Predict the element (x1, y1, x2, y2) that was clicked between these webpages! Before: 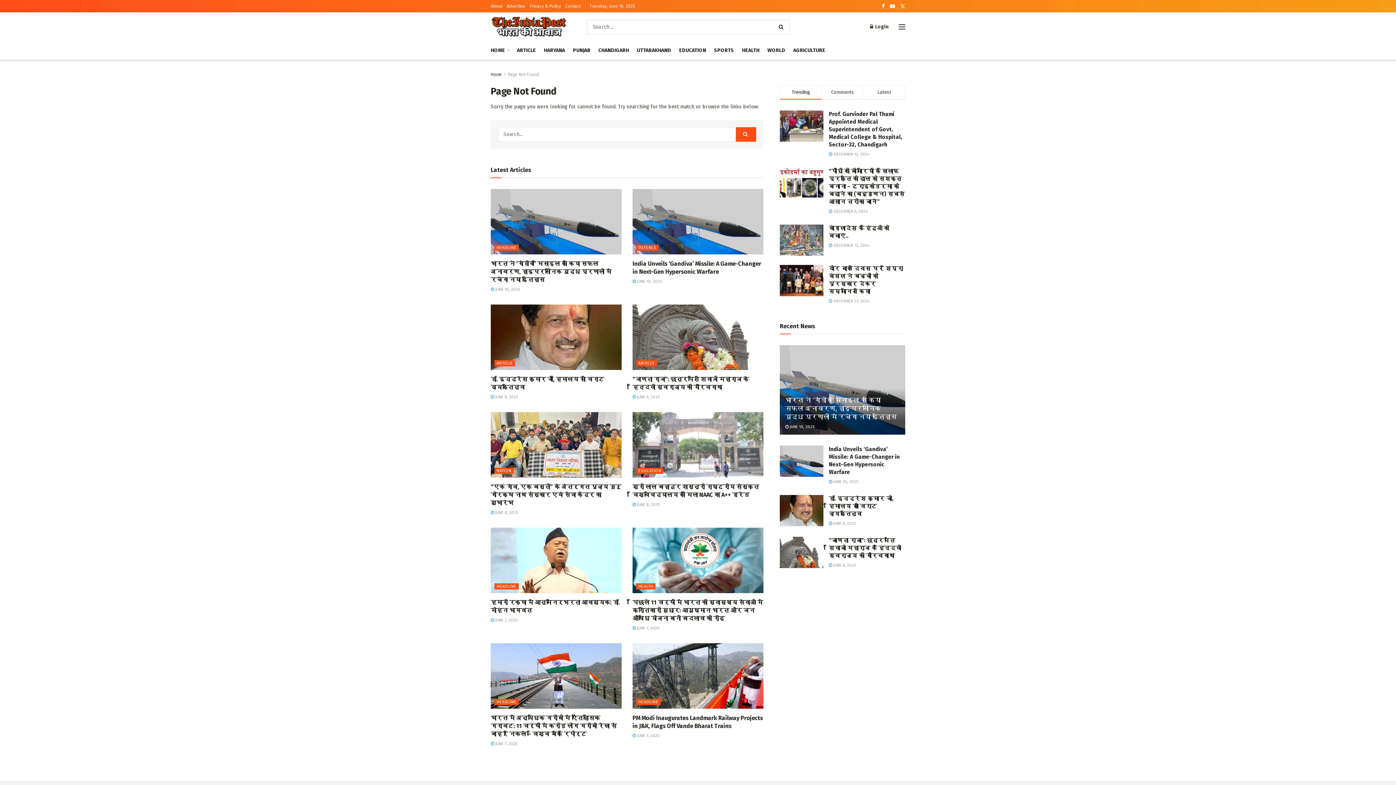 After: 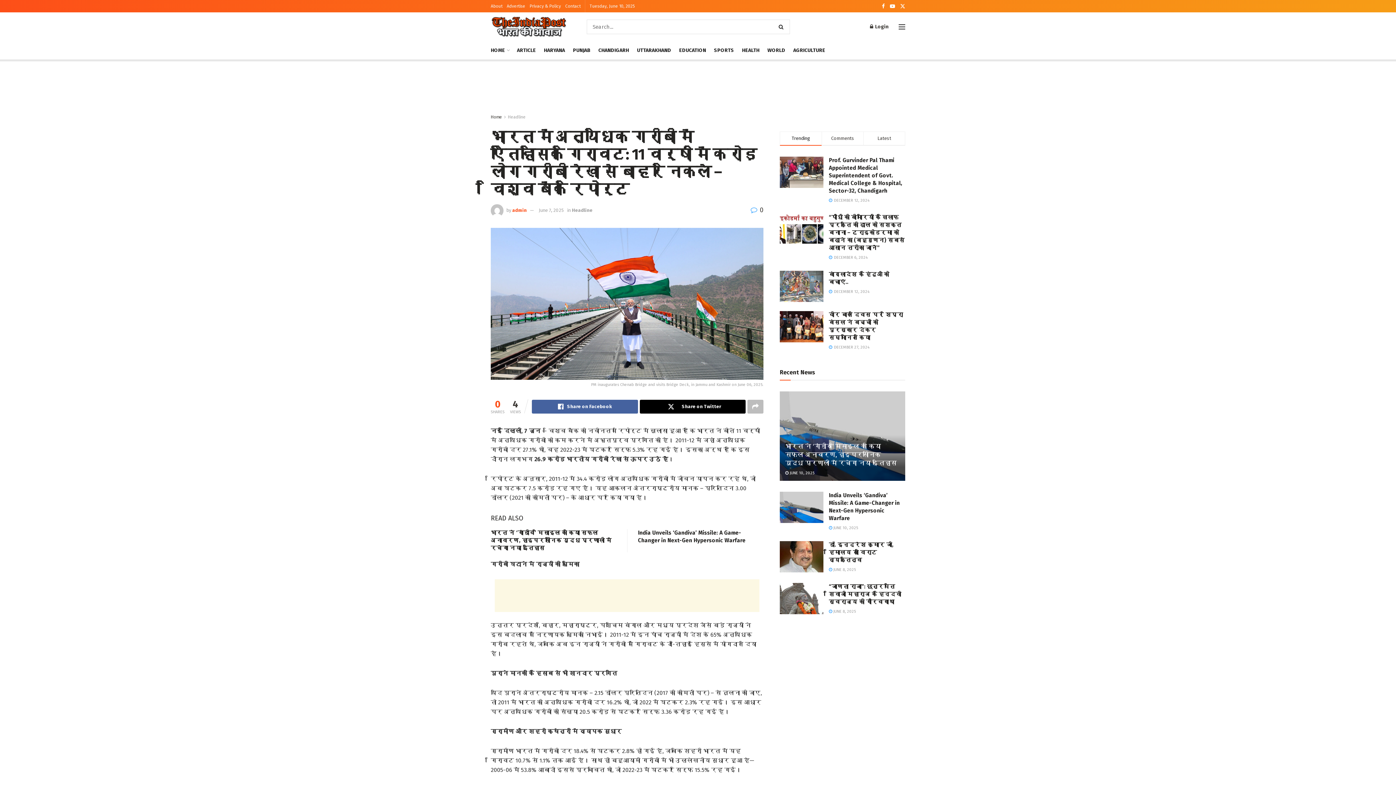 Action: bbox: (490, 741, 517, 746) label:  JUNE 7, 2025